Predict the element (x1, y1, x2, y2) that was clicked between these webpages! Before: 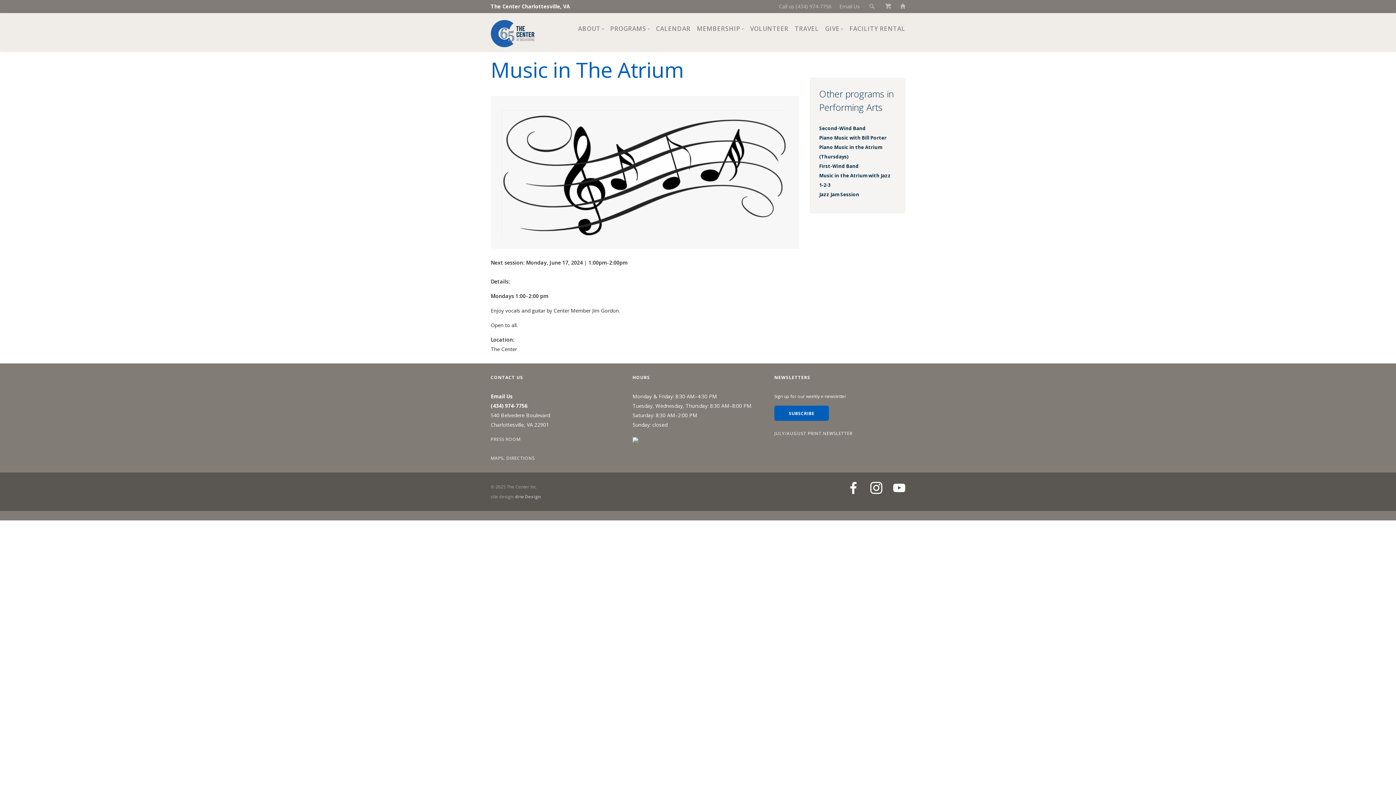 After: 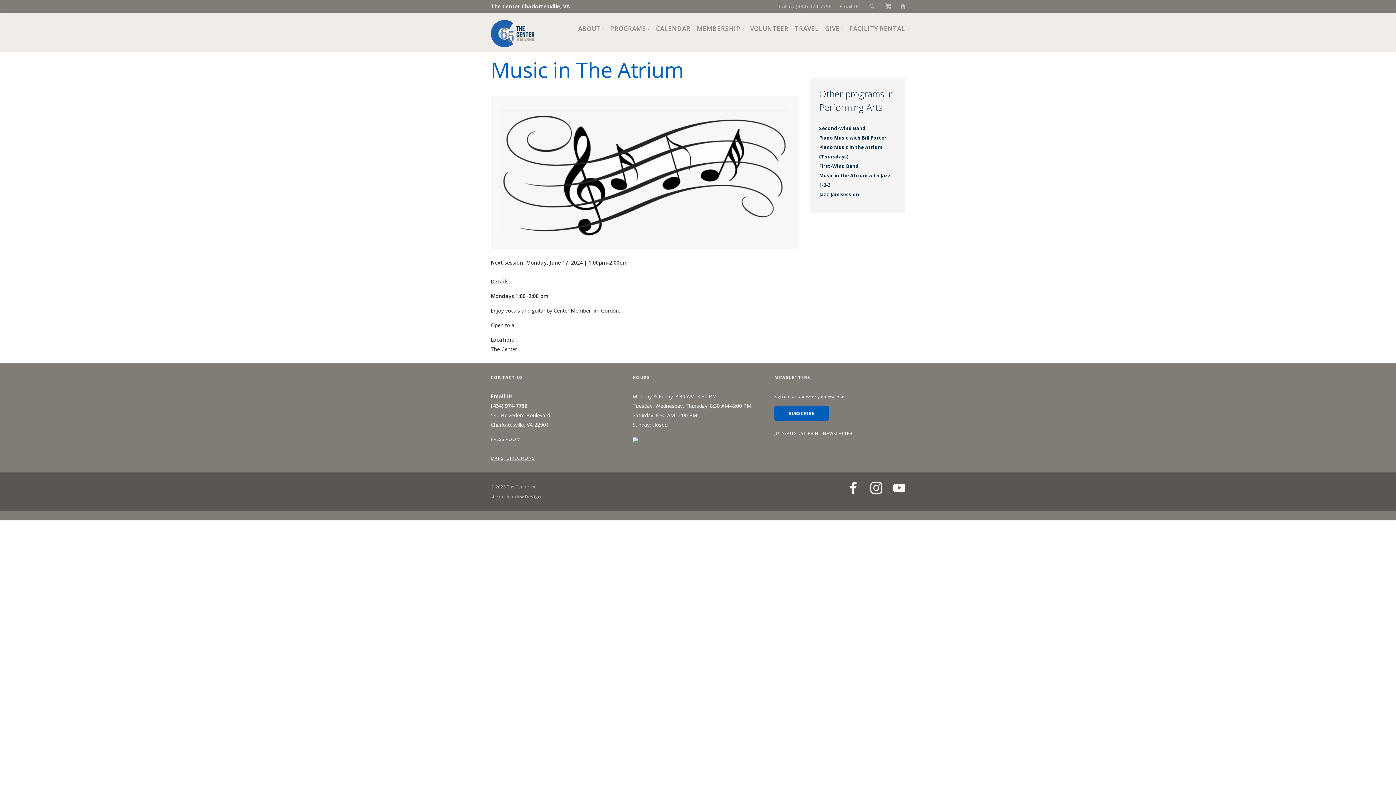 Action: bbox: (490, 455, 534, 461) label: MAPS, DIRECTIONS